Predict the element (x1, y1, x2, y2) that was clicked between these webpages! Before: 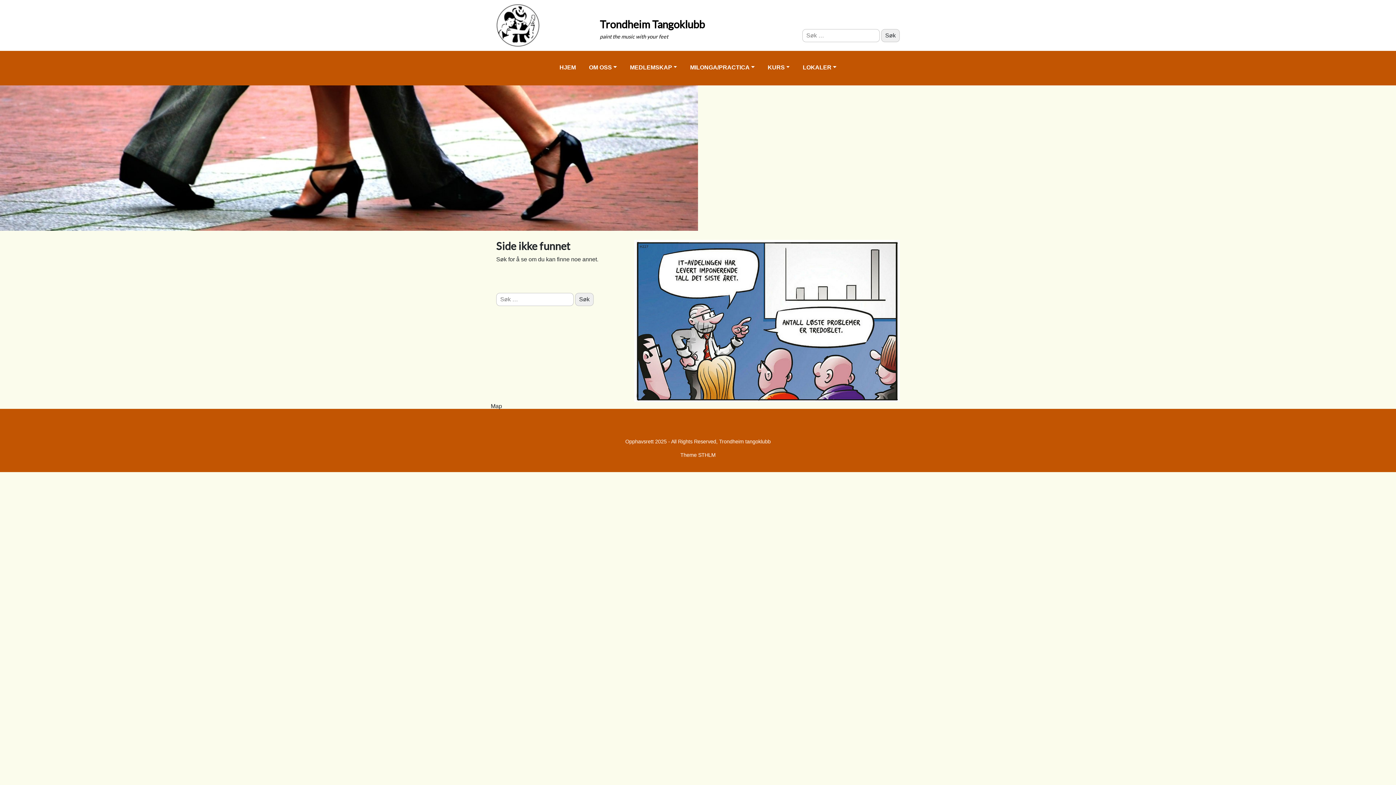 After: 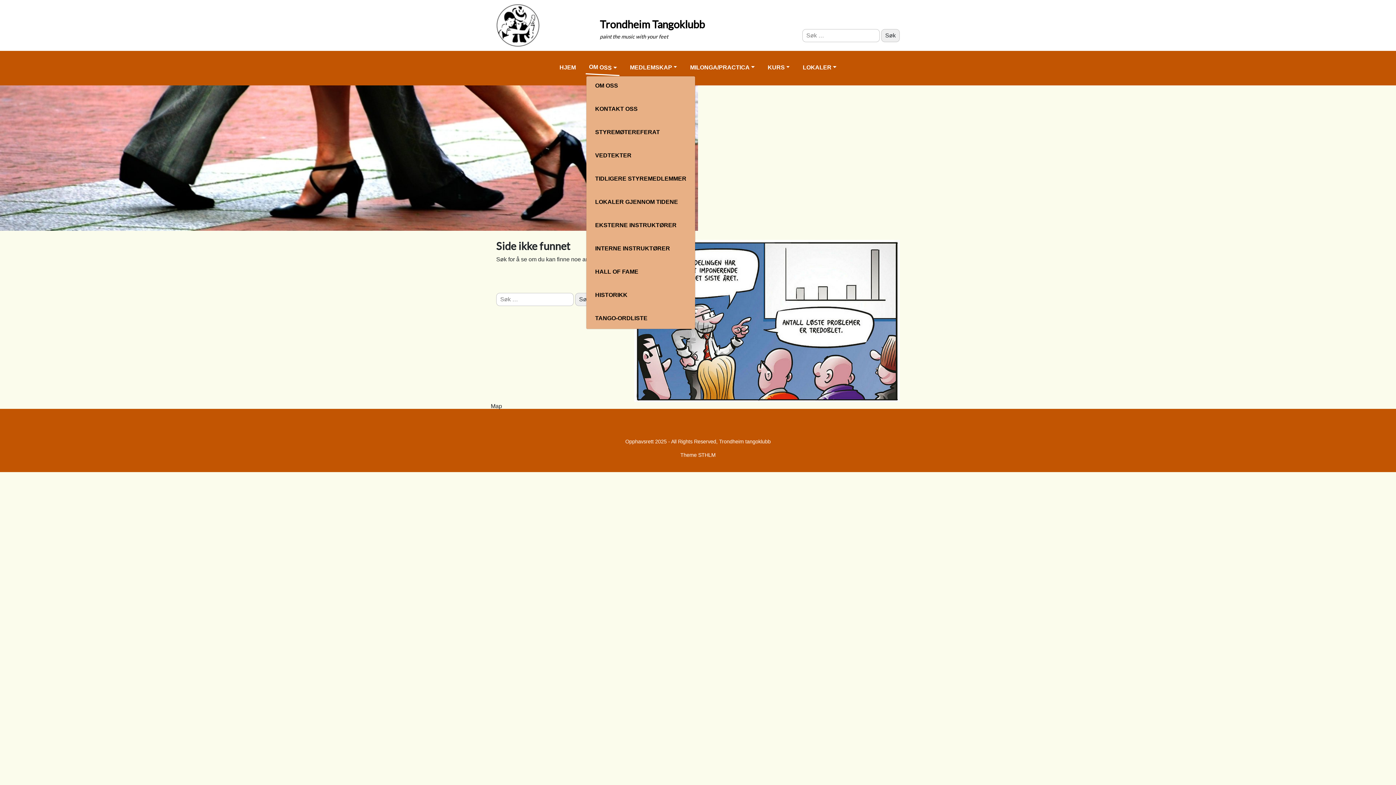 Action: bbox: (586, 61, 619, 75) label: OM OSS